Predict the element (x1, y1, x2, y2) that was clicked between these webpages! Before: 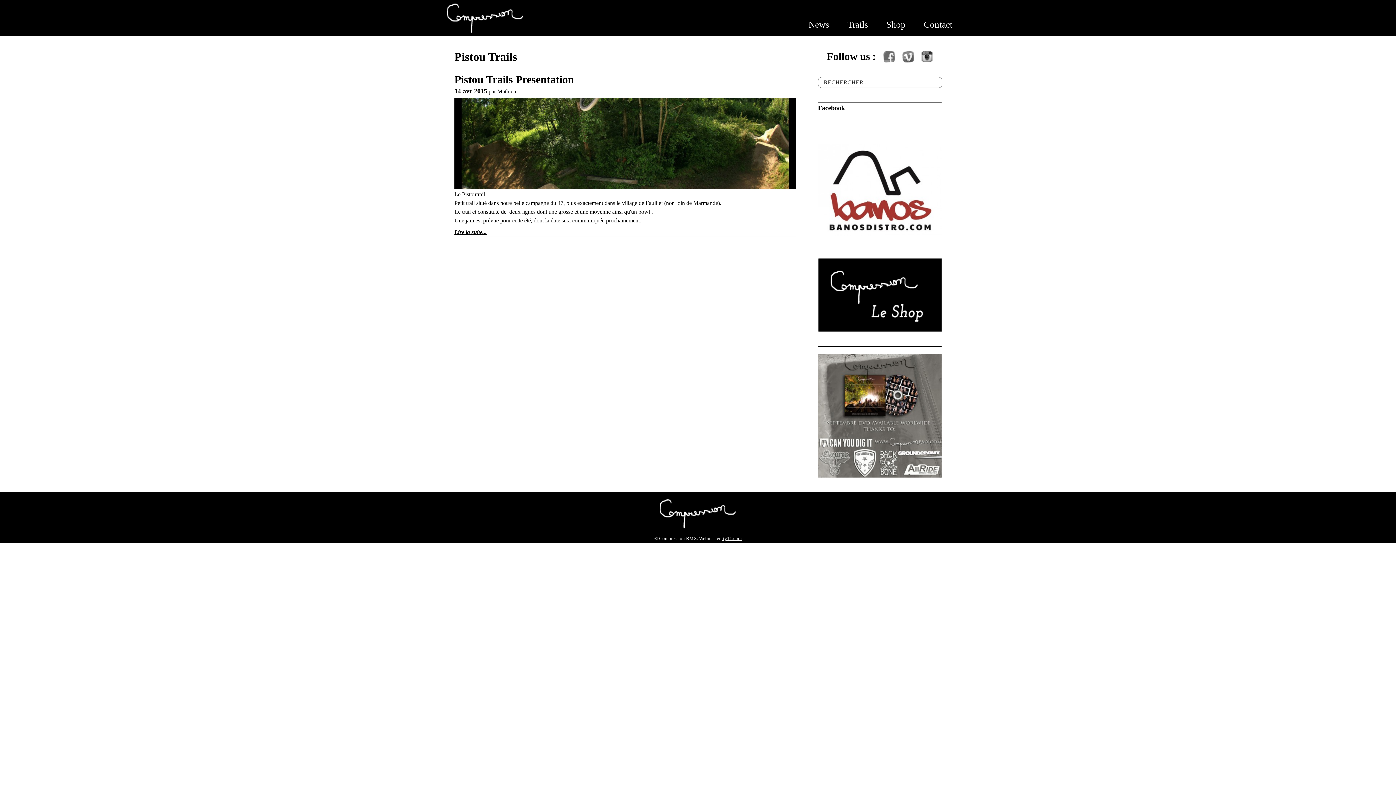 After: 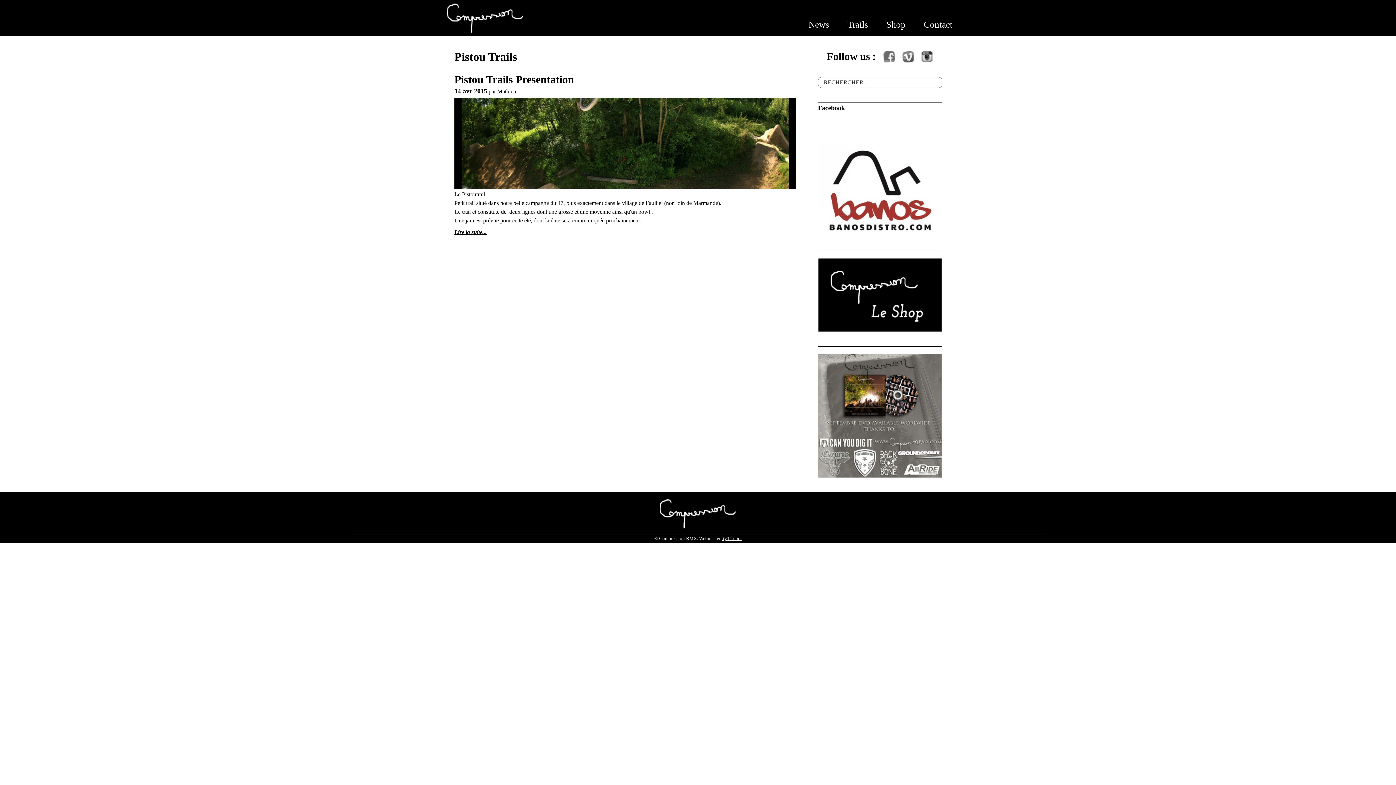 Action: bbox: (721, 536, 741, 541) label: tty11.com